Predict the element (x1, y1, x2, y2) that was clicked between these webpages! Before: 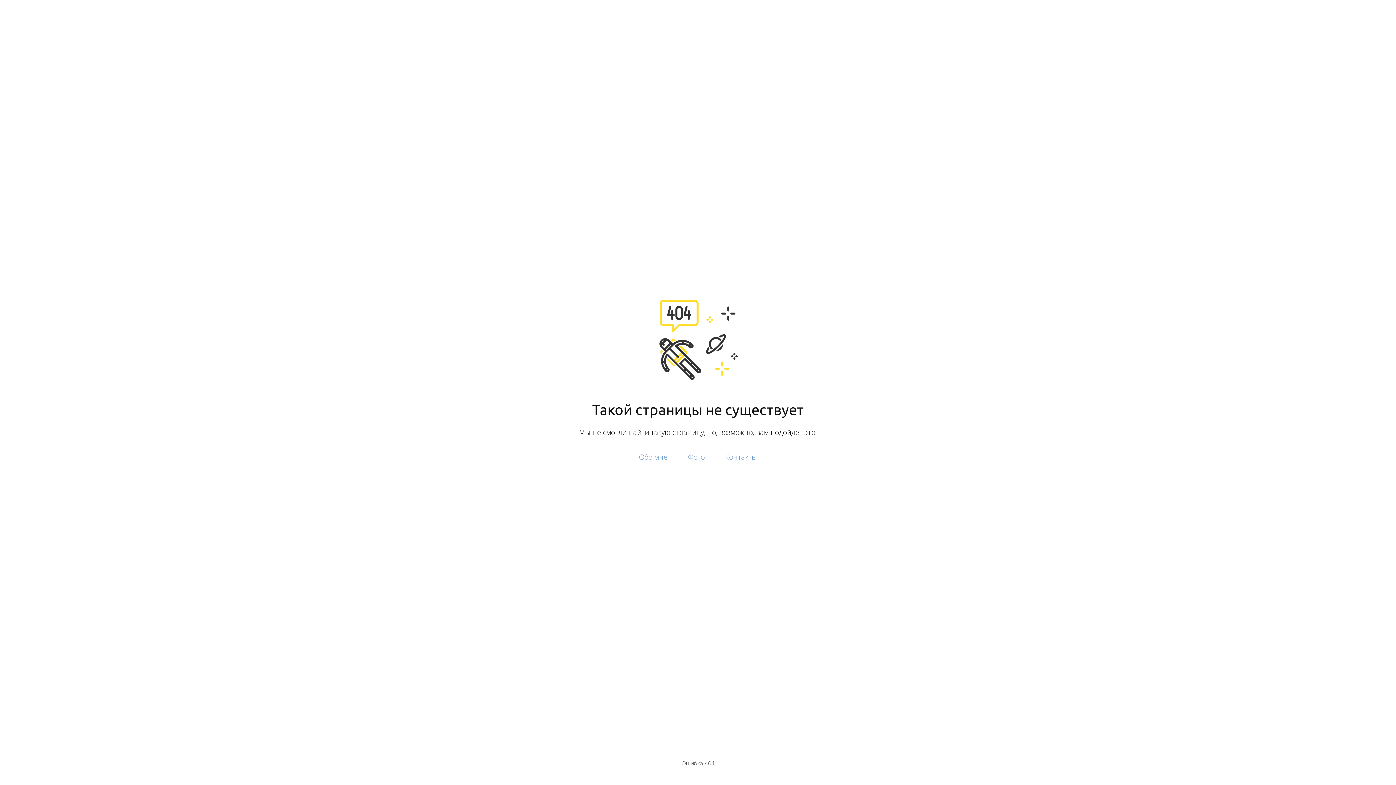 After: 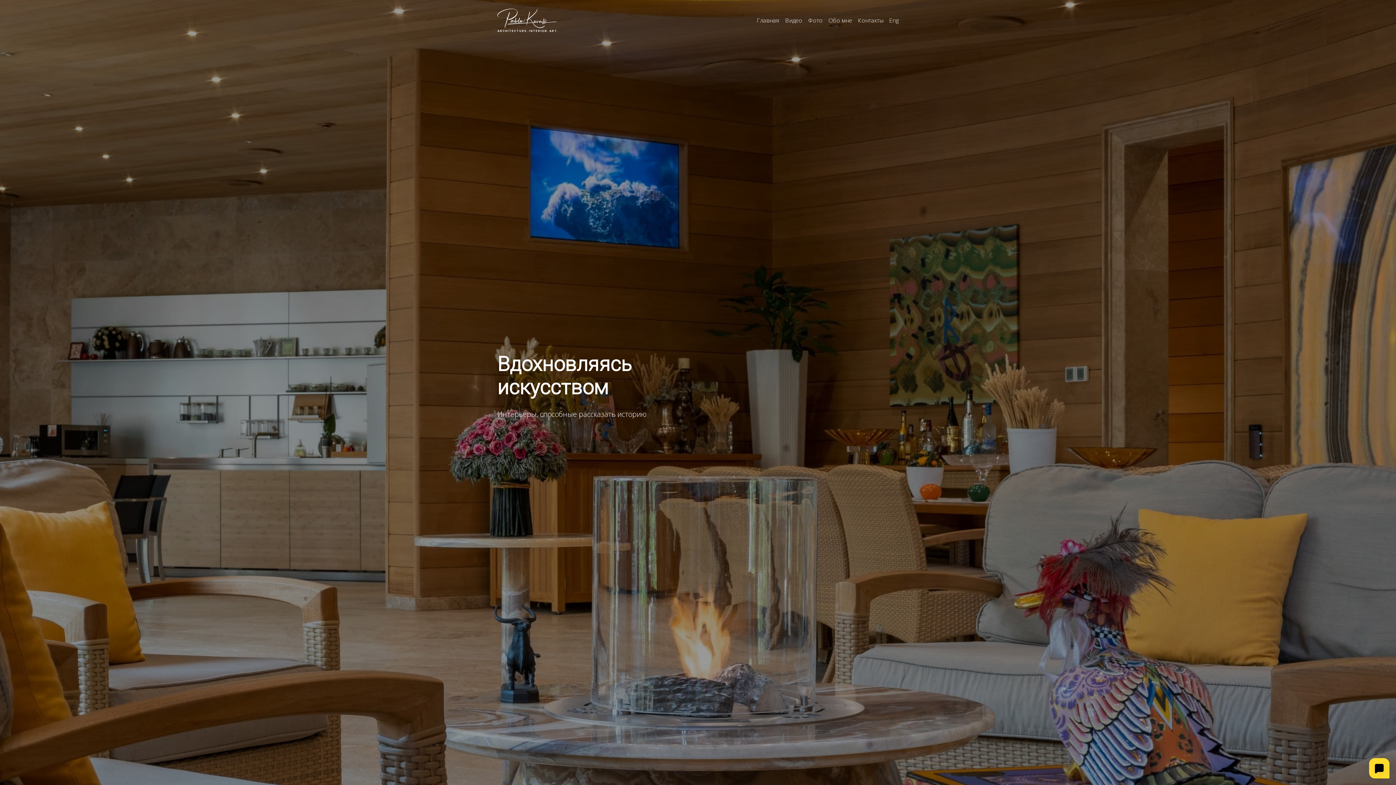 Action: bbox: (688, 452, 704, 462) label: Фото